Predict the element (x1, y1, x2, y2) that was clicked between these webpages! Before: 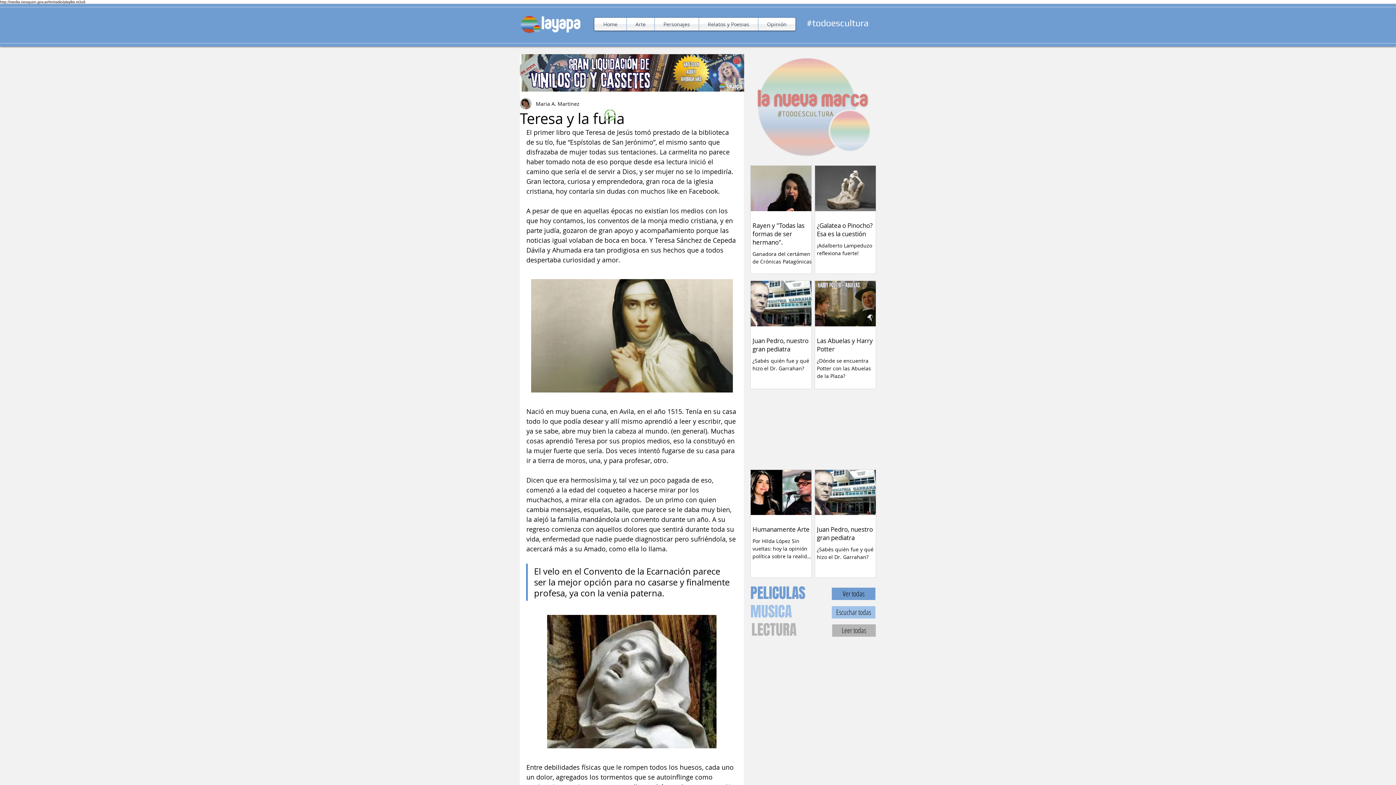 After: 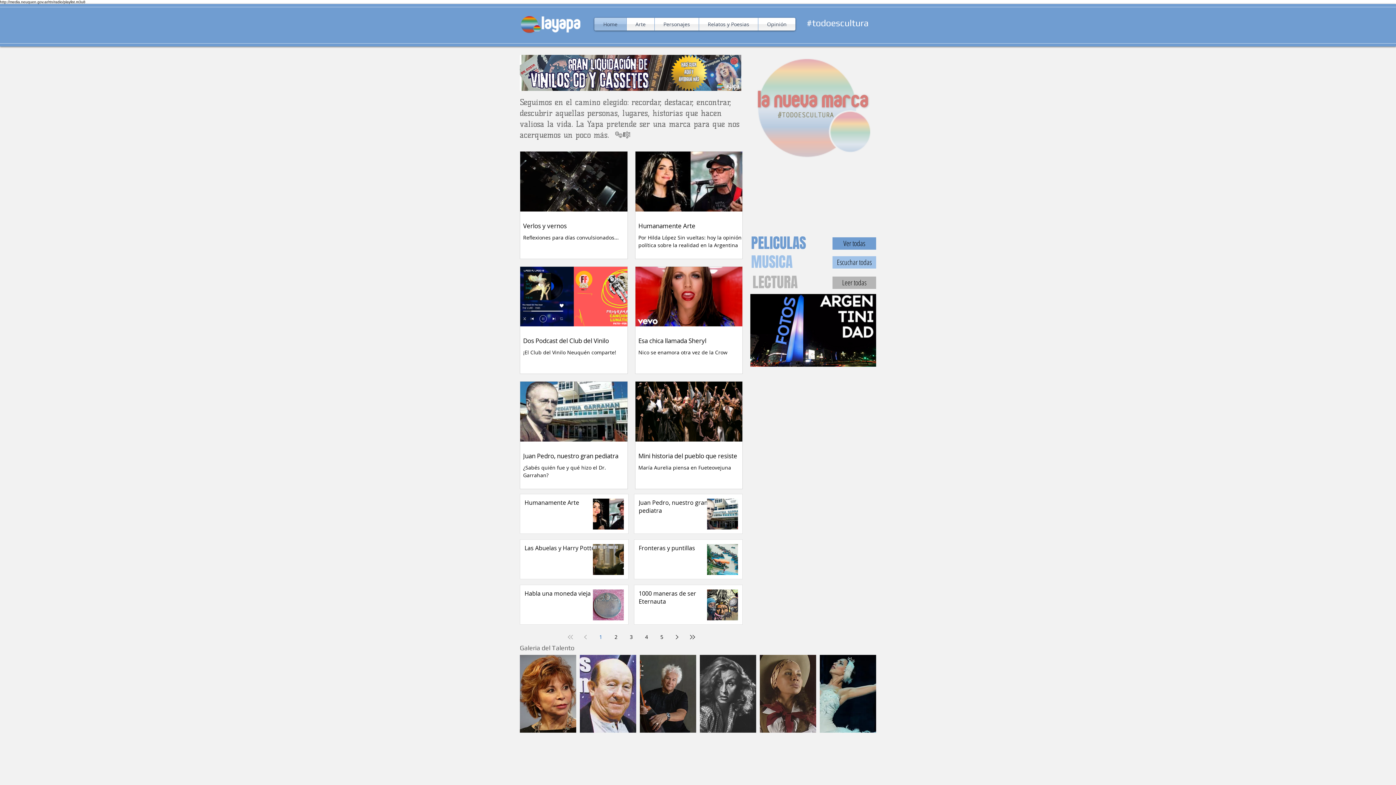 Action: bbox: (594, 17, 626, 30) label: Home